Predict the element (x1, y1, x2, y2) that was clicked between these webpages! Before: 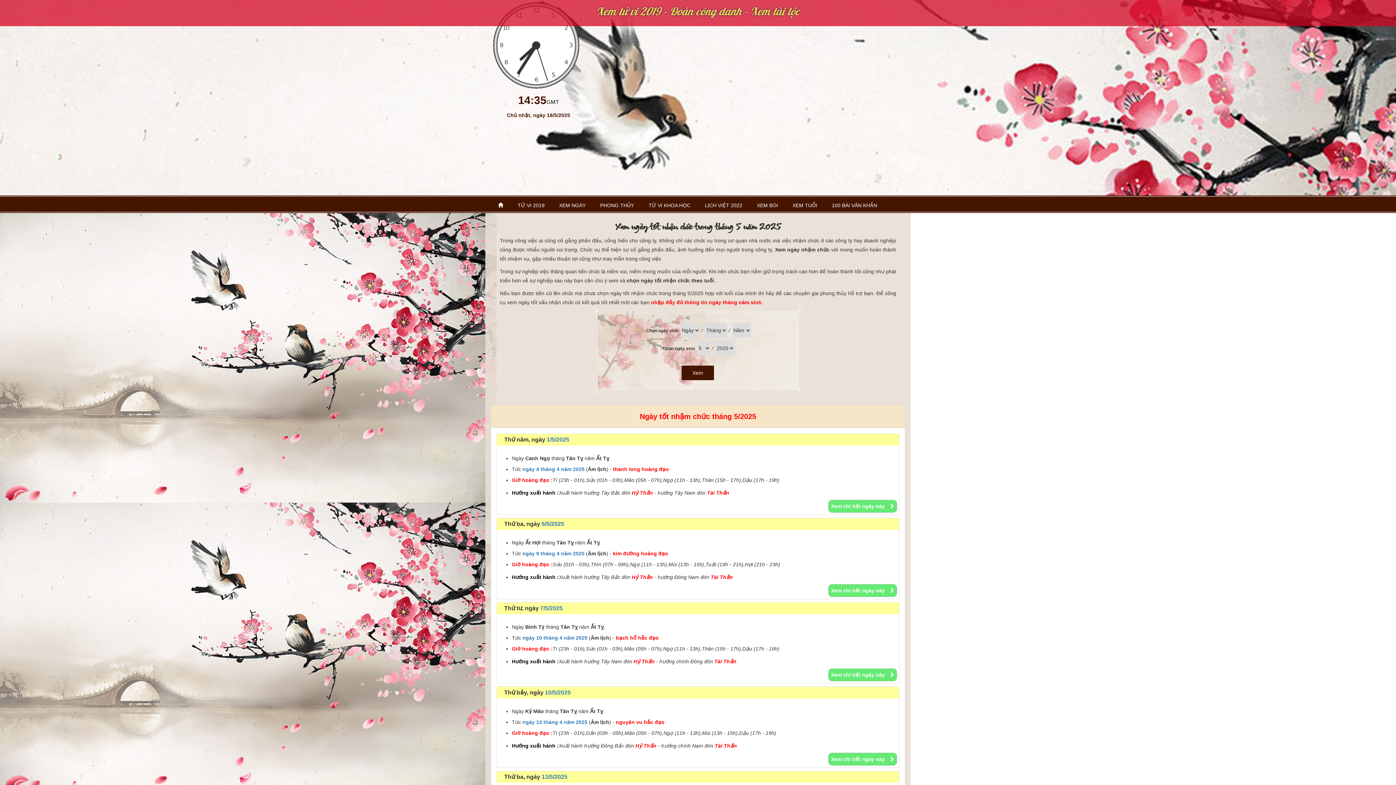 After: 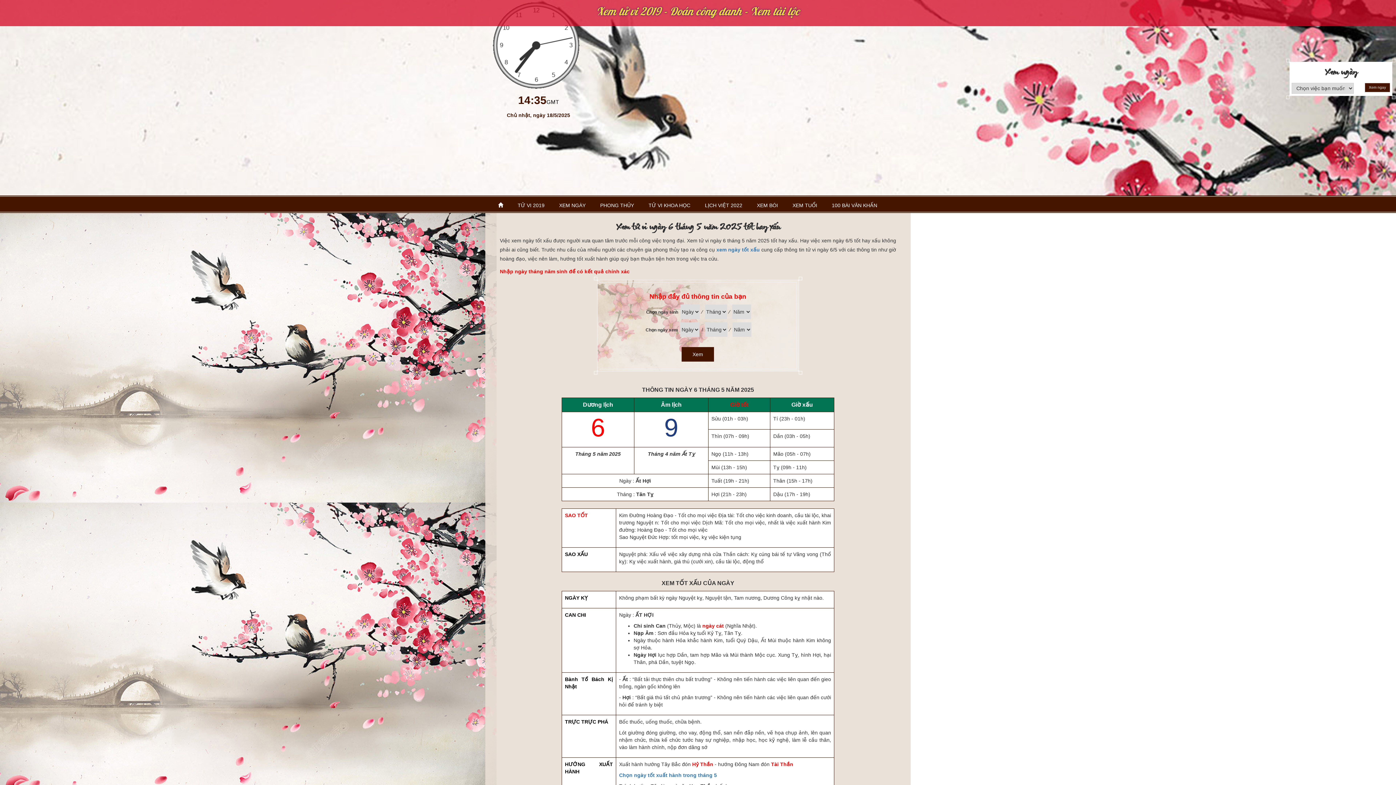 Action: label: 6/5/2025 bbox: (541, 521, 564, 527)